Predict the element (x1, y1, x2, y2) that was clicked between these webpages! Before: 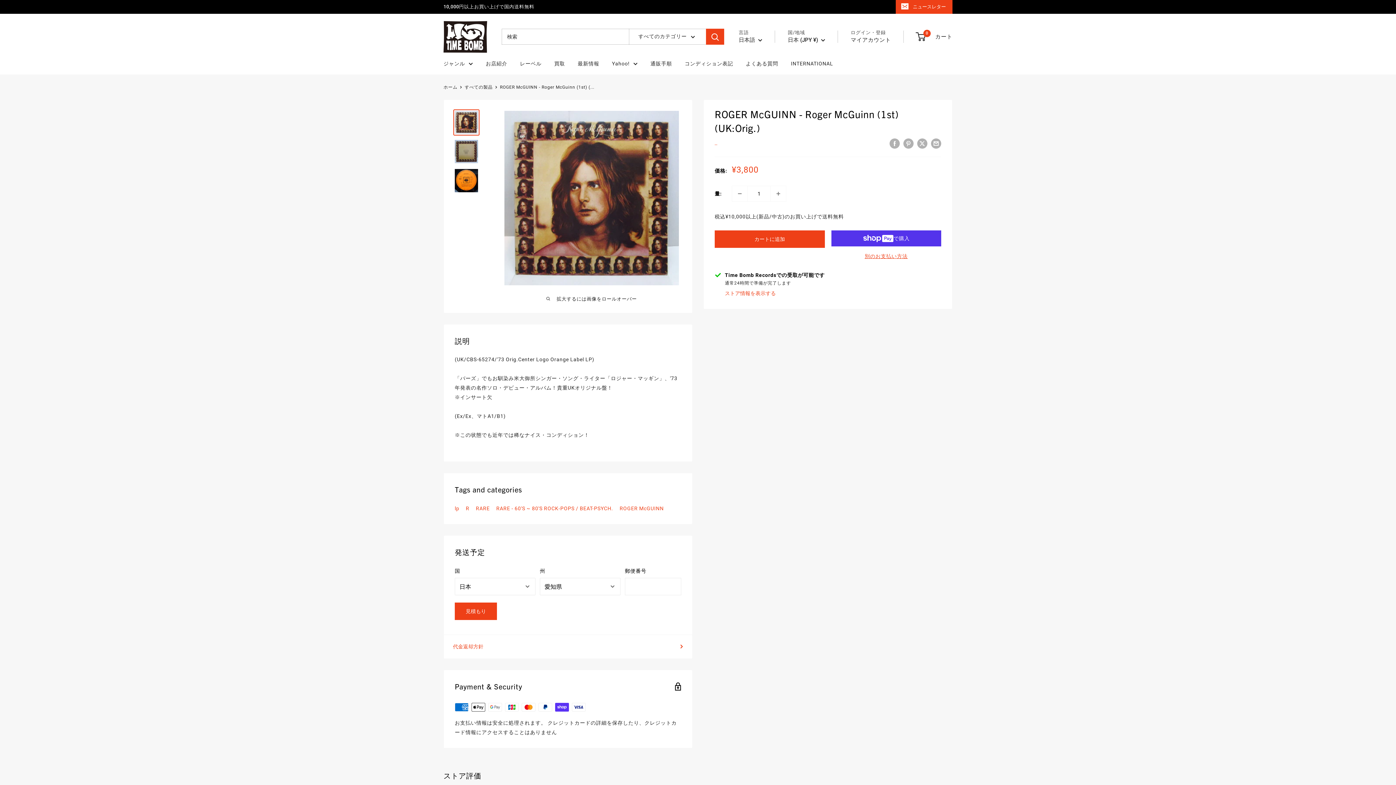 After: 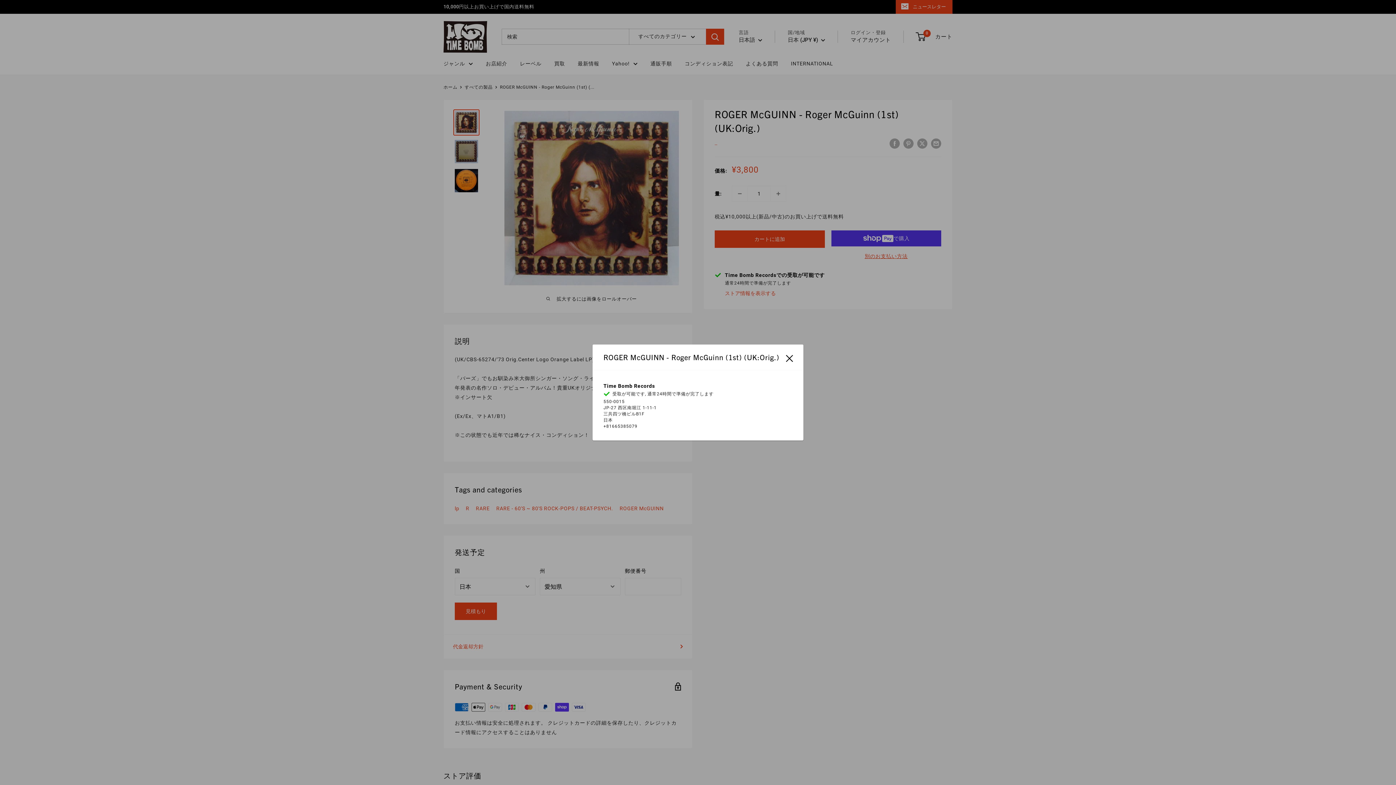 Action: label: ストア情報を表示する bbox: (725, 288, 776, 298)